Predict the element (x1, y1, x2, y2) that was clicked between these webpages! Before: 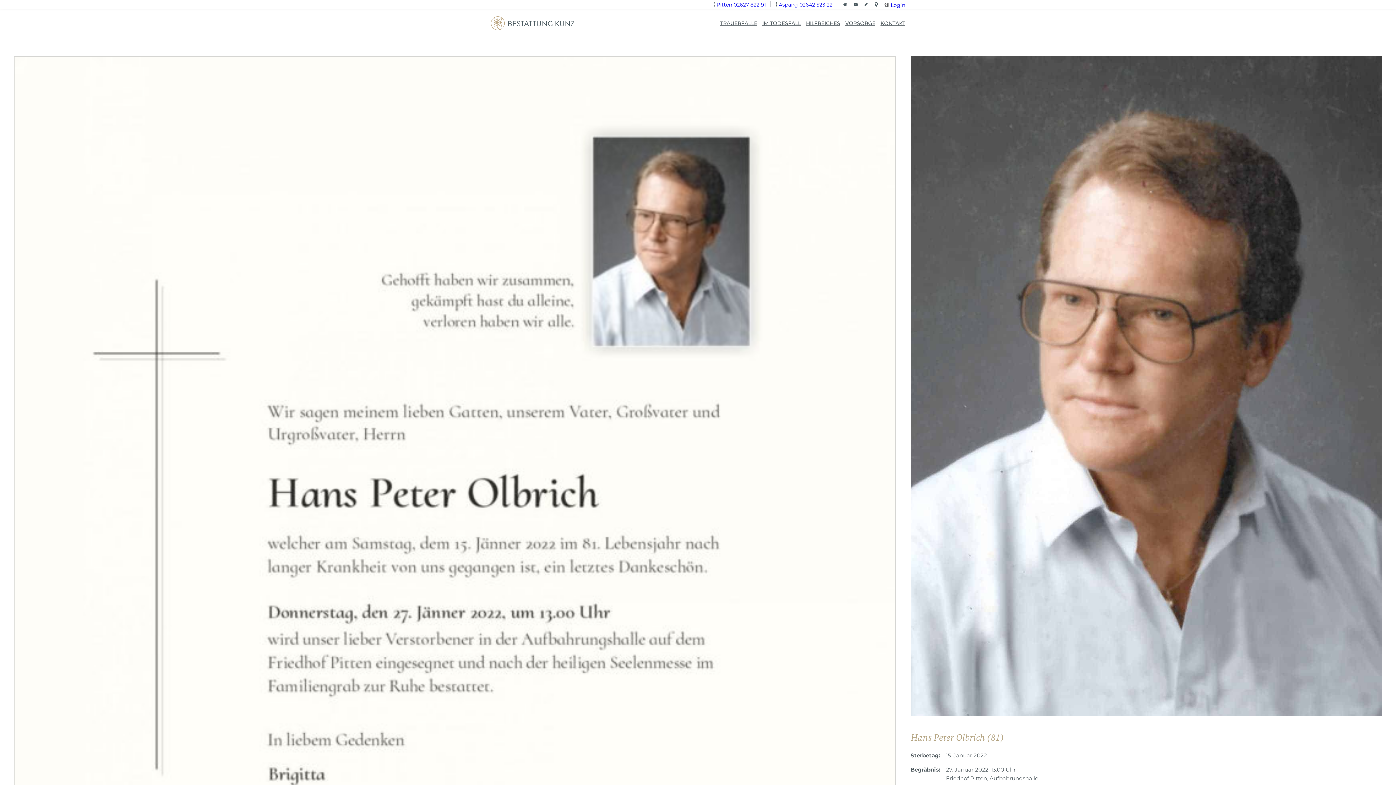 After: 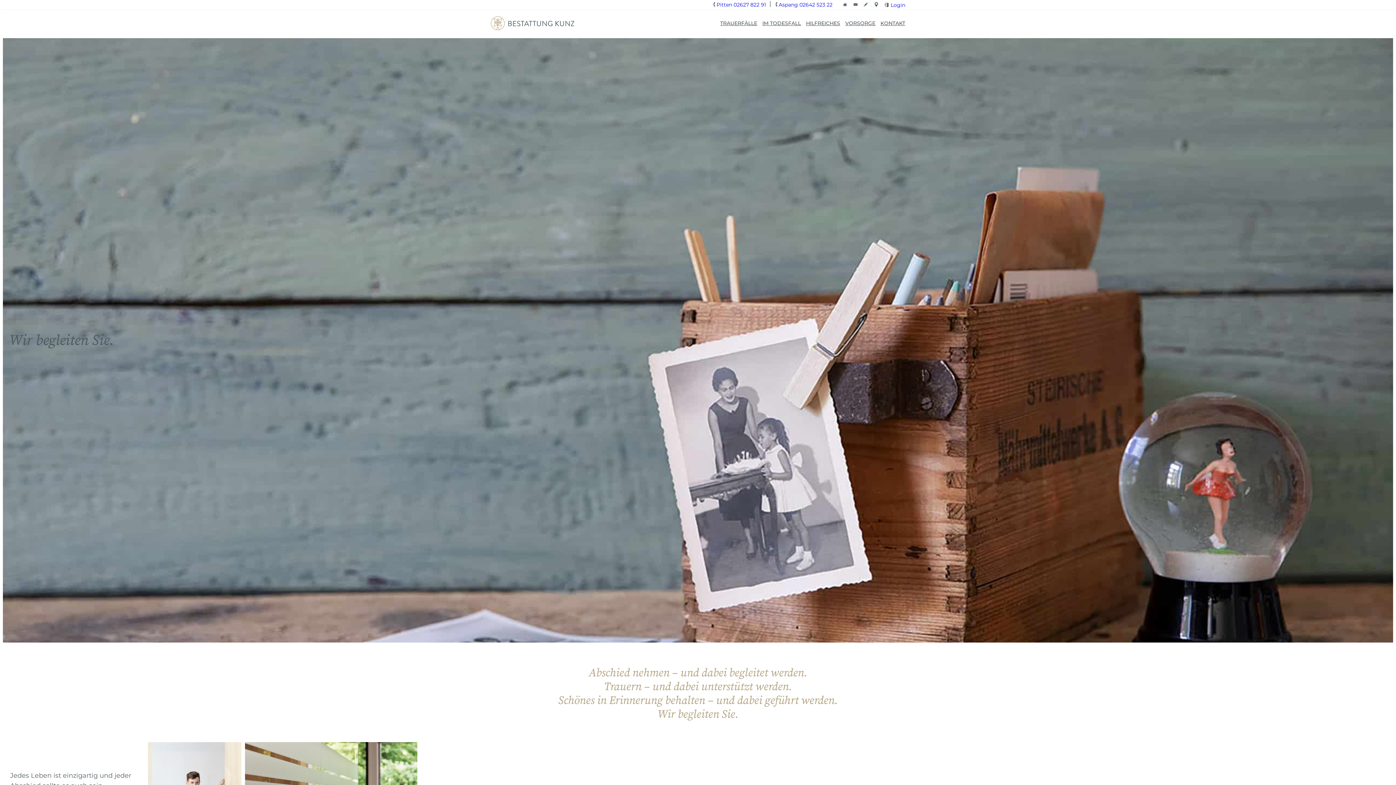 Action: bbox: (843, 1, 847, 8)